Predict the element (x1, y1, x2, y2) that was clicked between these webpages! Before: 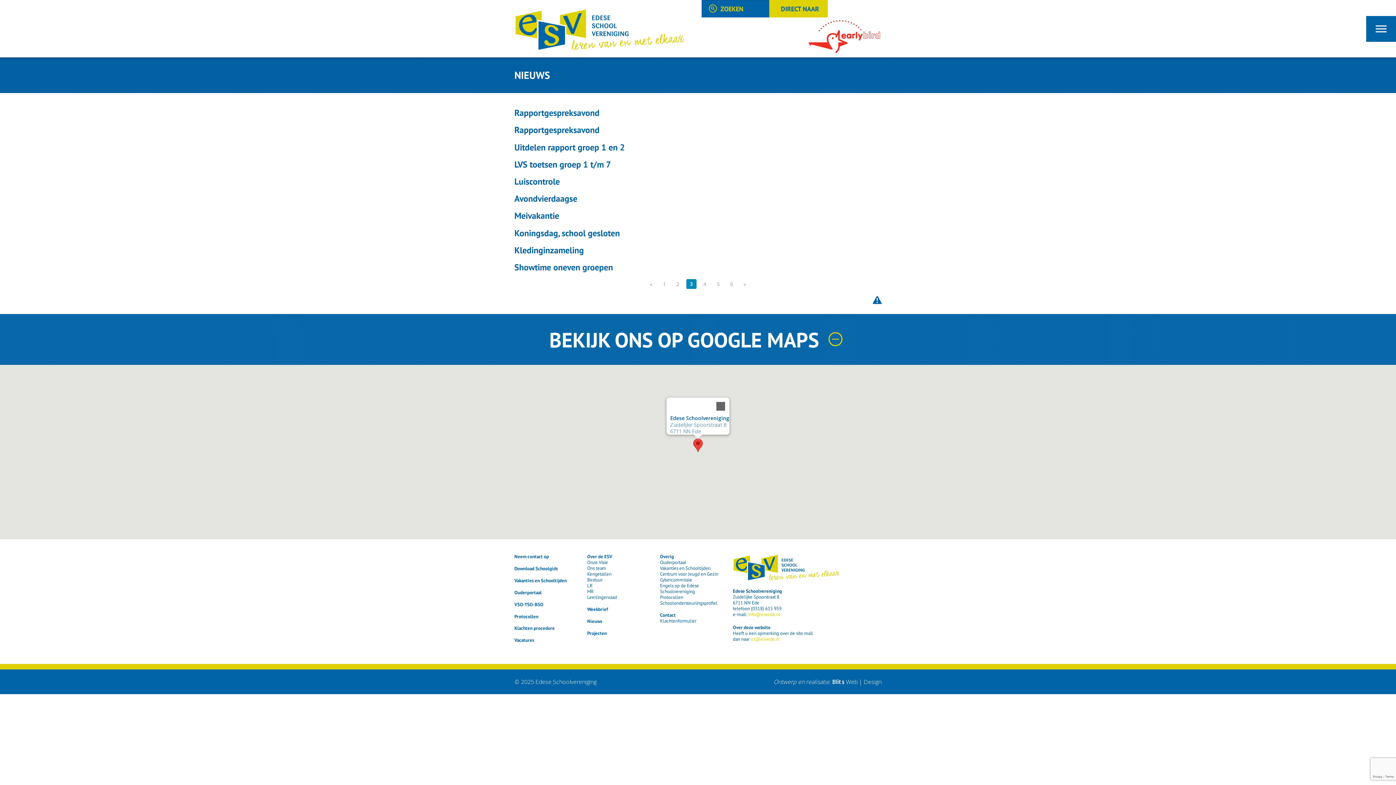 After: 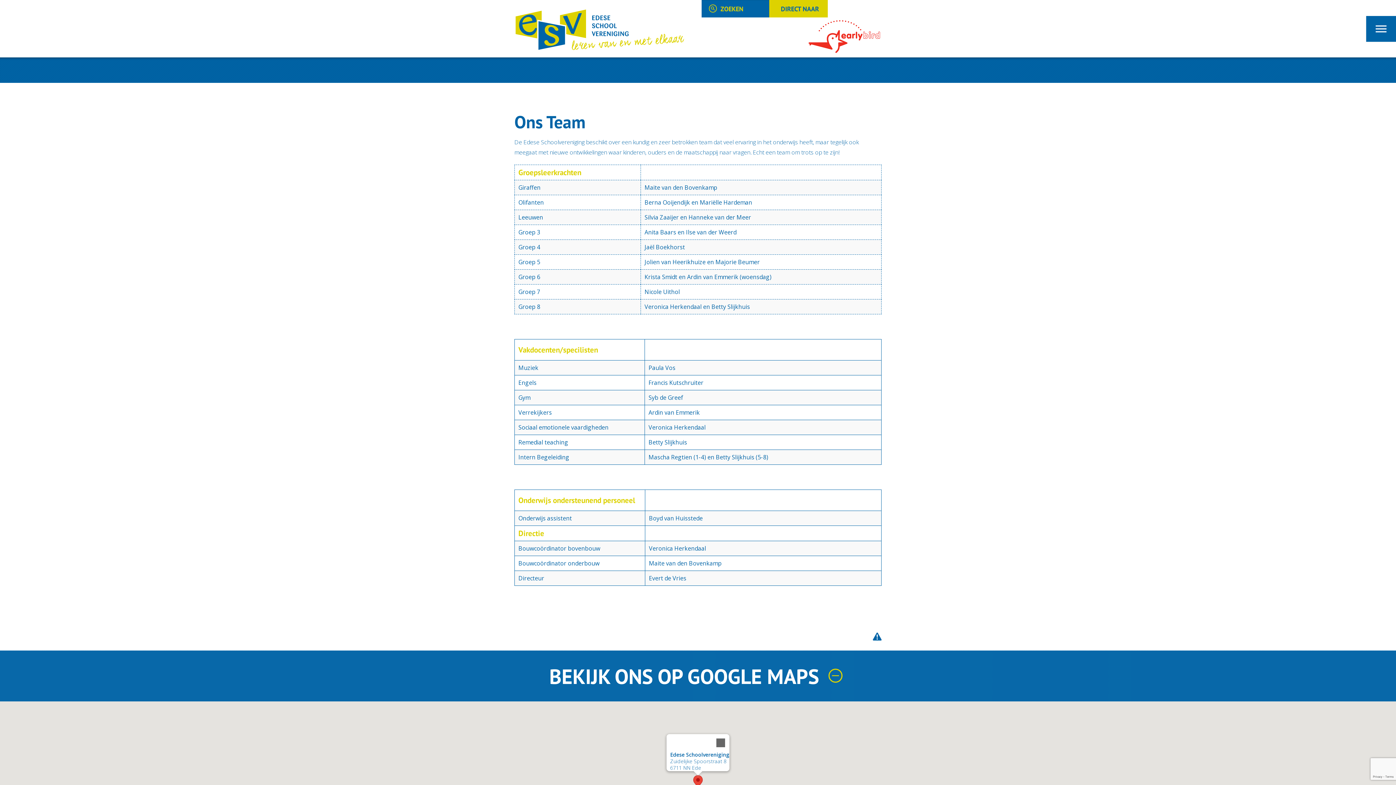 Action: label: Ons team bbox: (587, 565, 606, 571)